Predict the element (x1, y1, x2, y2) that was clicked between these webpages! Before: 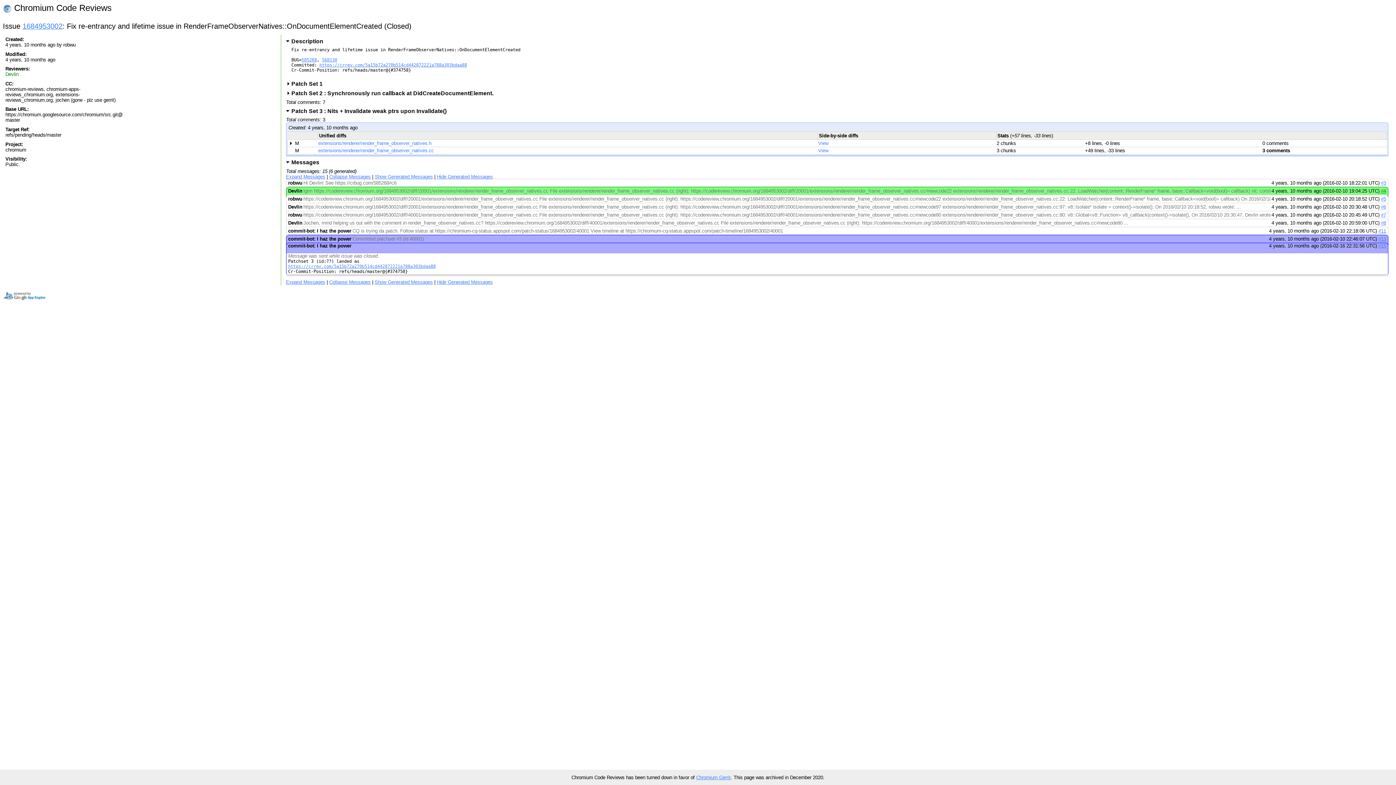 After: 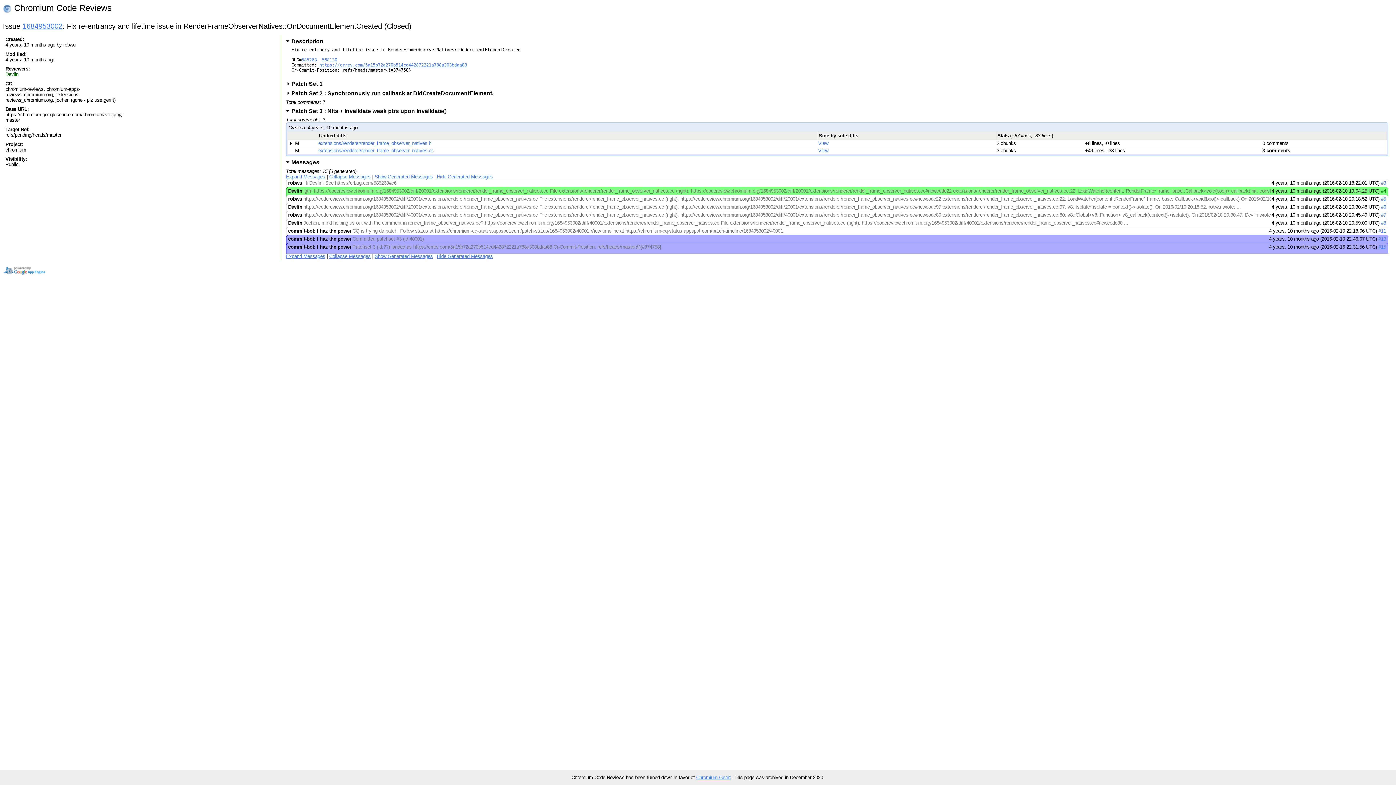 Action: bbox: (329, 279, 370, 285) label: Collapse Messages